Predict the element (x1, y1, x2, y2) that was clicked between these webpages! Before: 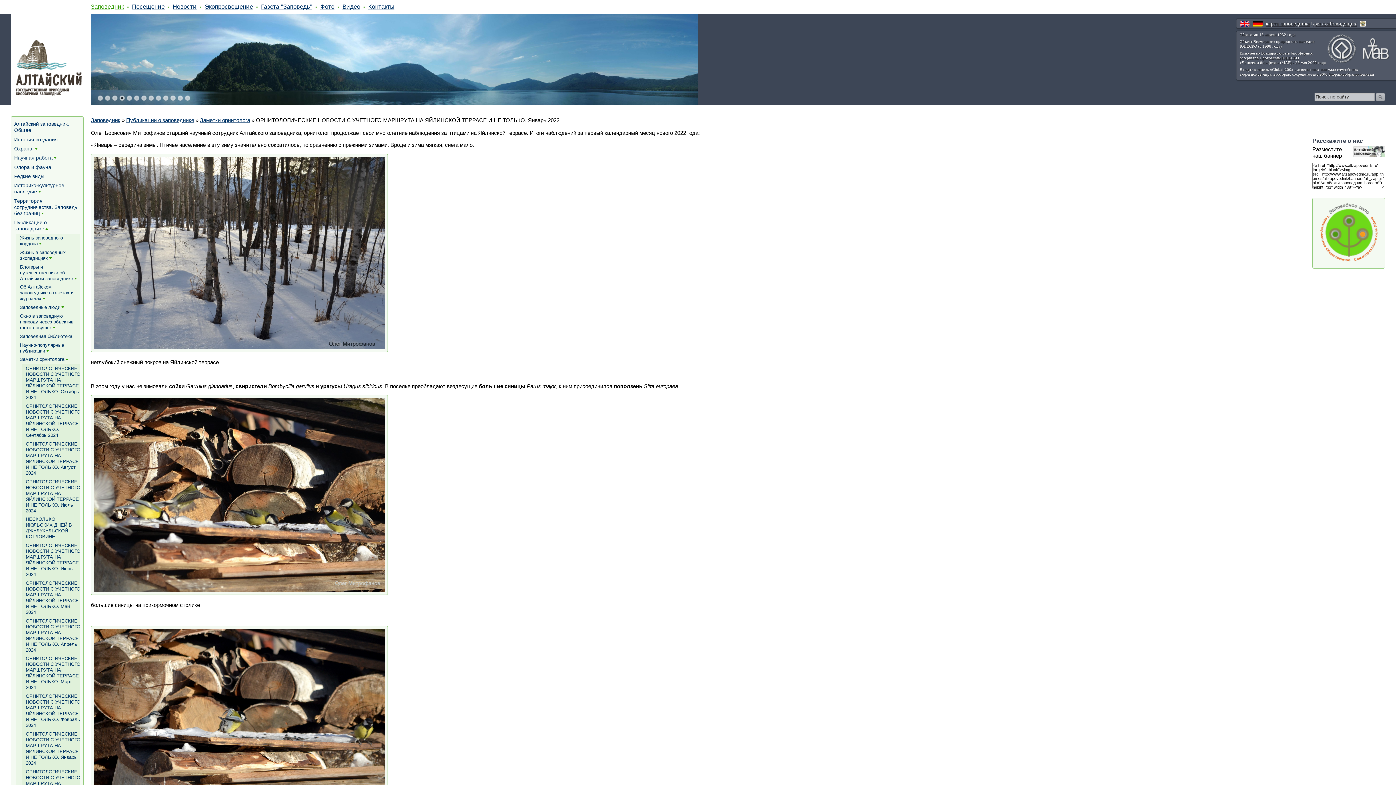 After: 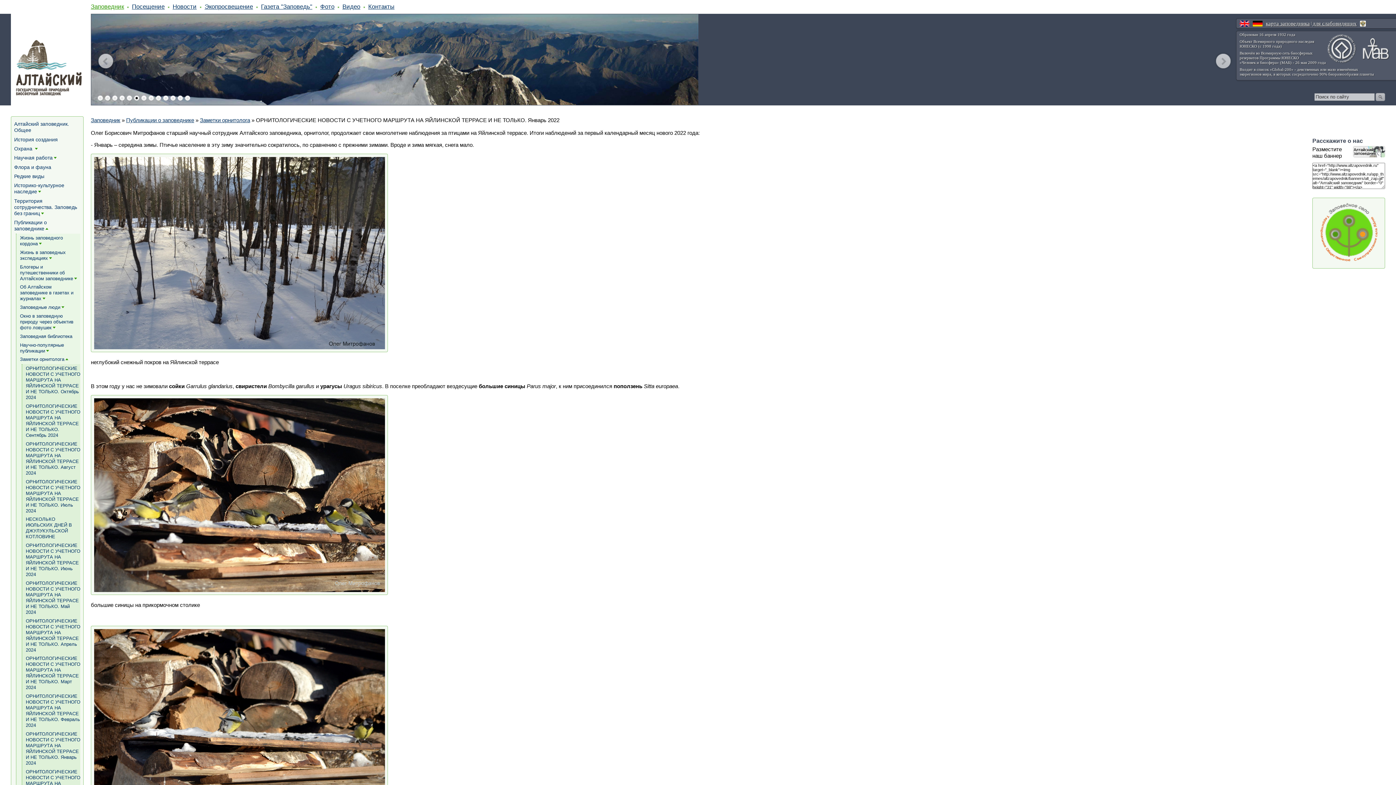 Action: bbox: (133, 94, 140, 102)